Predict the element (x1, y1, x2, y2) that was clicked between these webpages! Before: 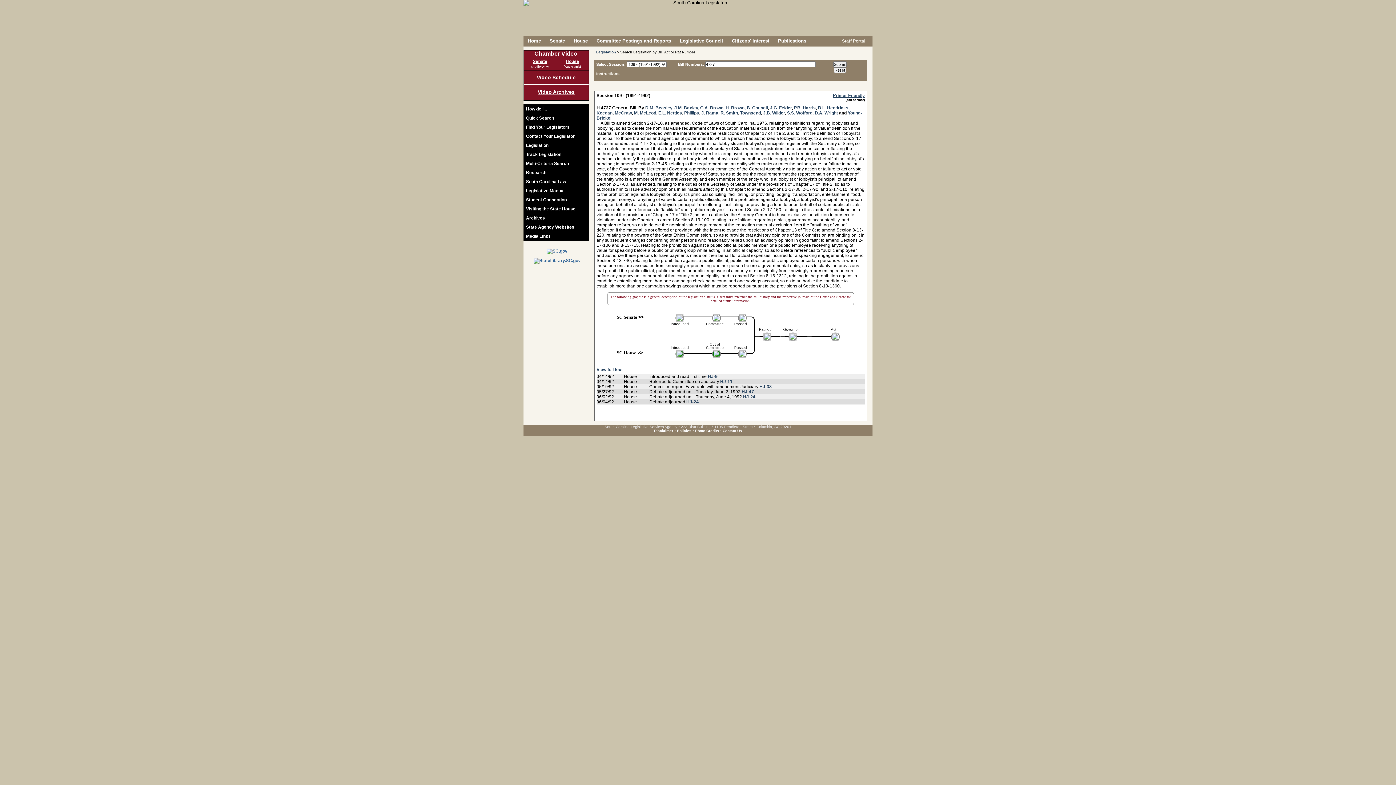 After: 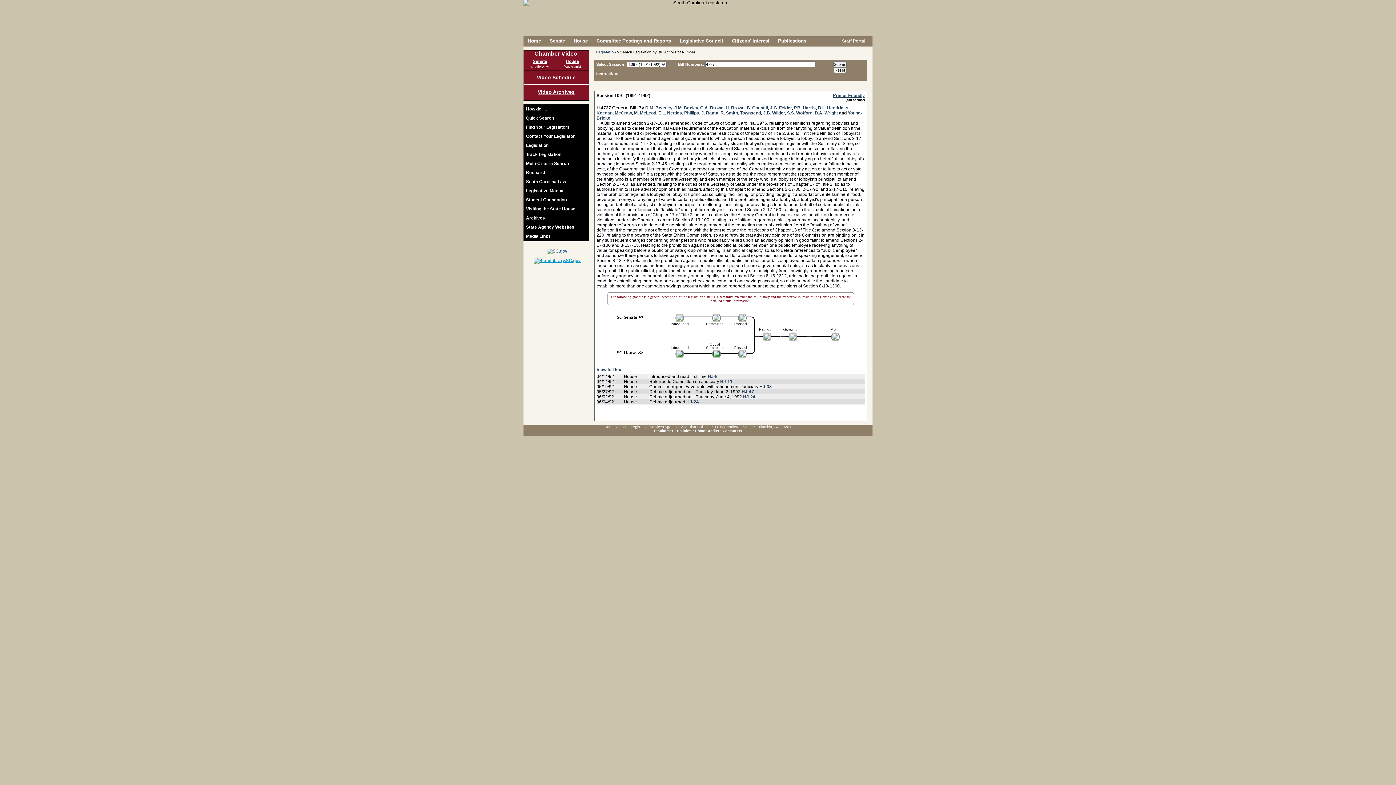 Action: bbox: (533, 258, 580, 264)